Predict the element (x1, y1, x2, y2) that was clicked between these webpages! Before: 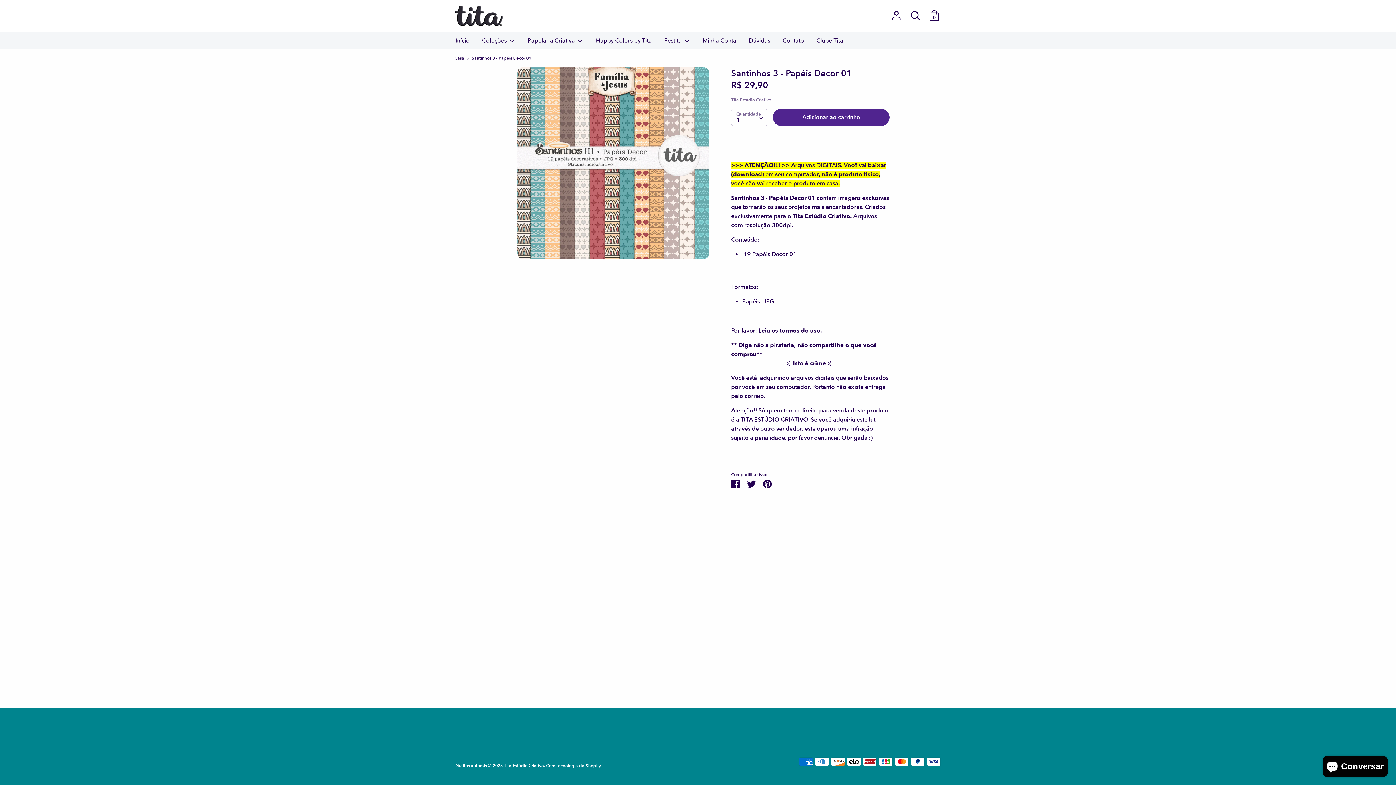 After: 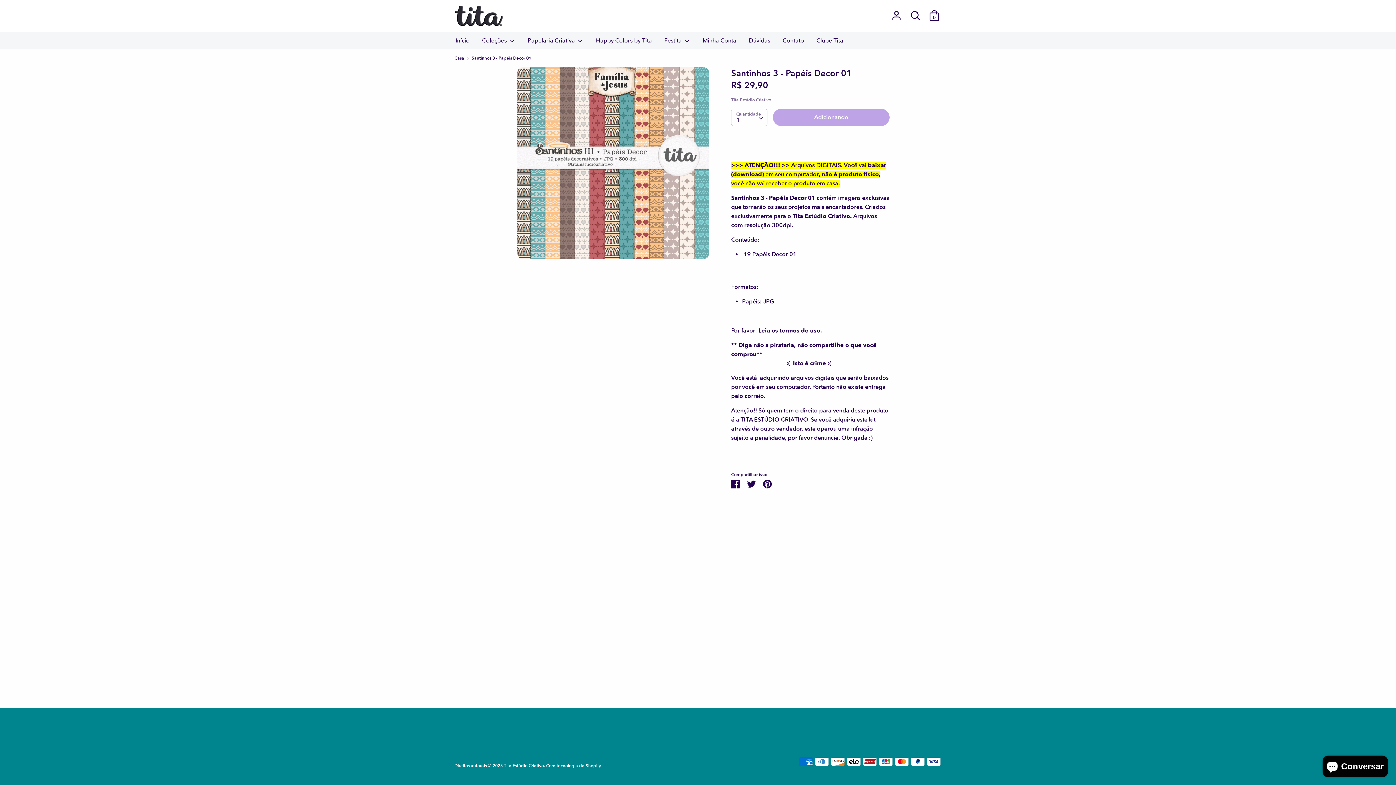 Action: bbox: (773, 108, 889, 125) label: Adicionar ao carrinho